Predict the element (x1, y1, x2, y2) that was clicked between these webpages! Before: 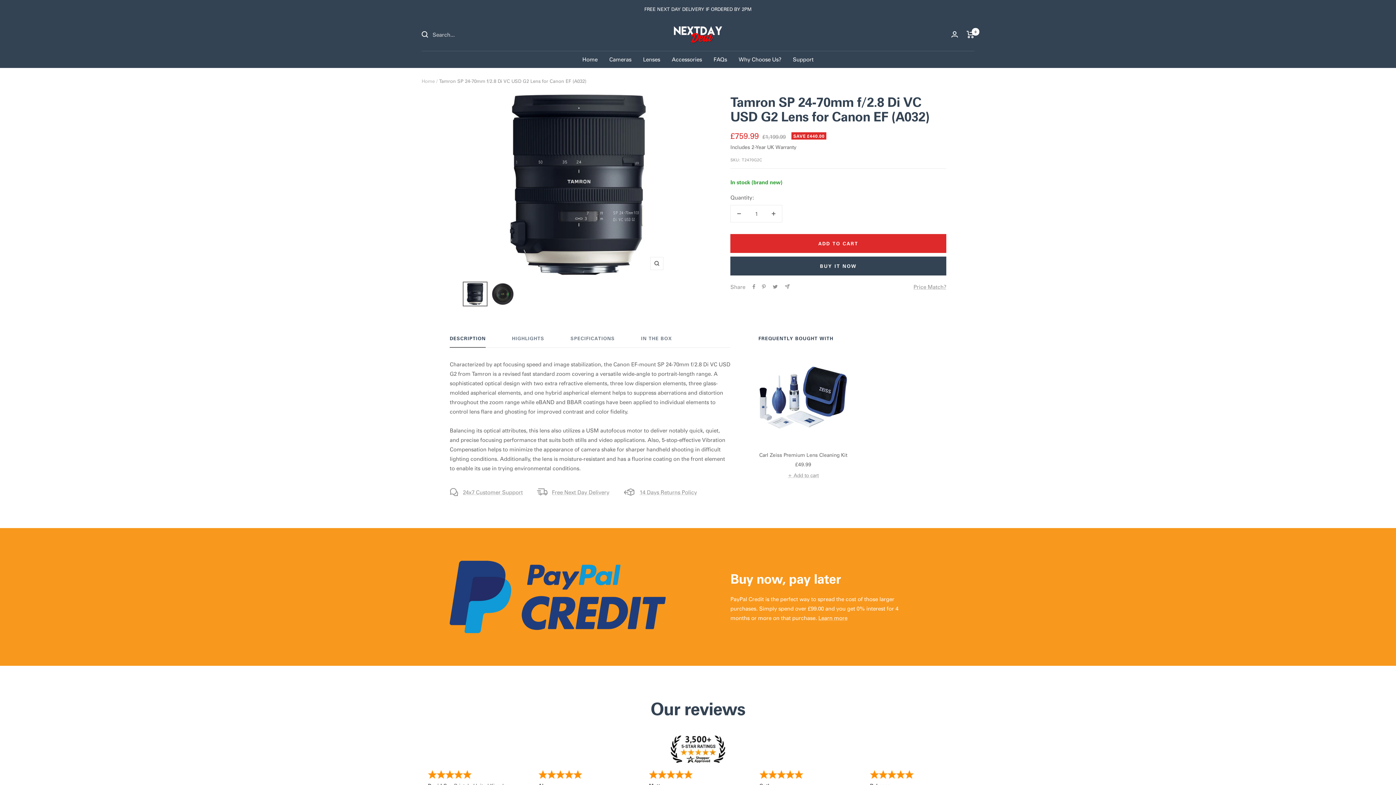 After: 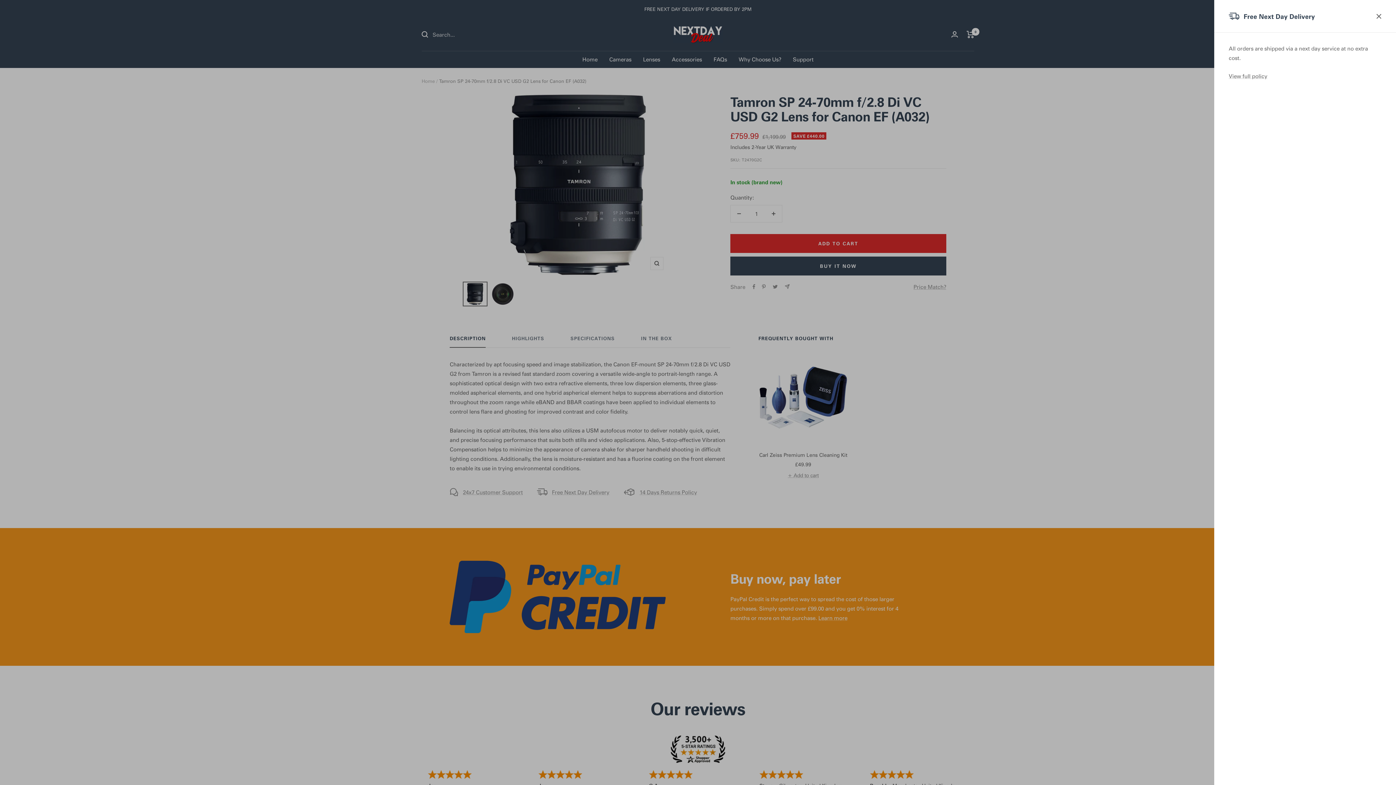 Action: bbox: (537, 487, 609, 496) label: Free Next Day Delivery